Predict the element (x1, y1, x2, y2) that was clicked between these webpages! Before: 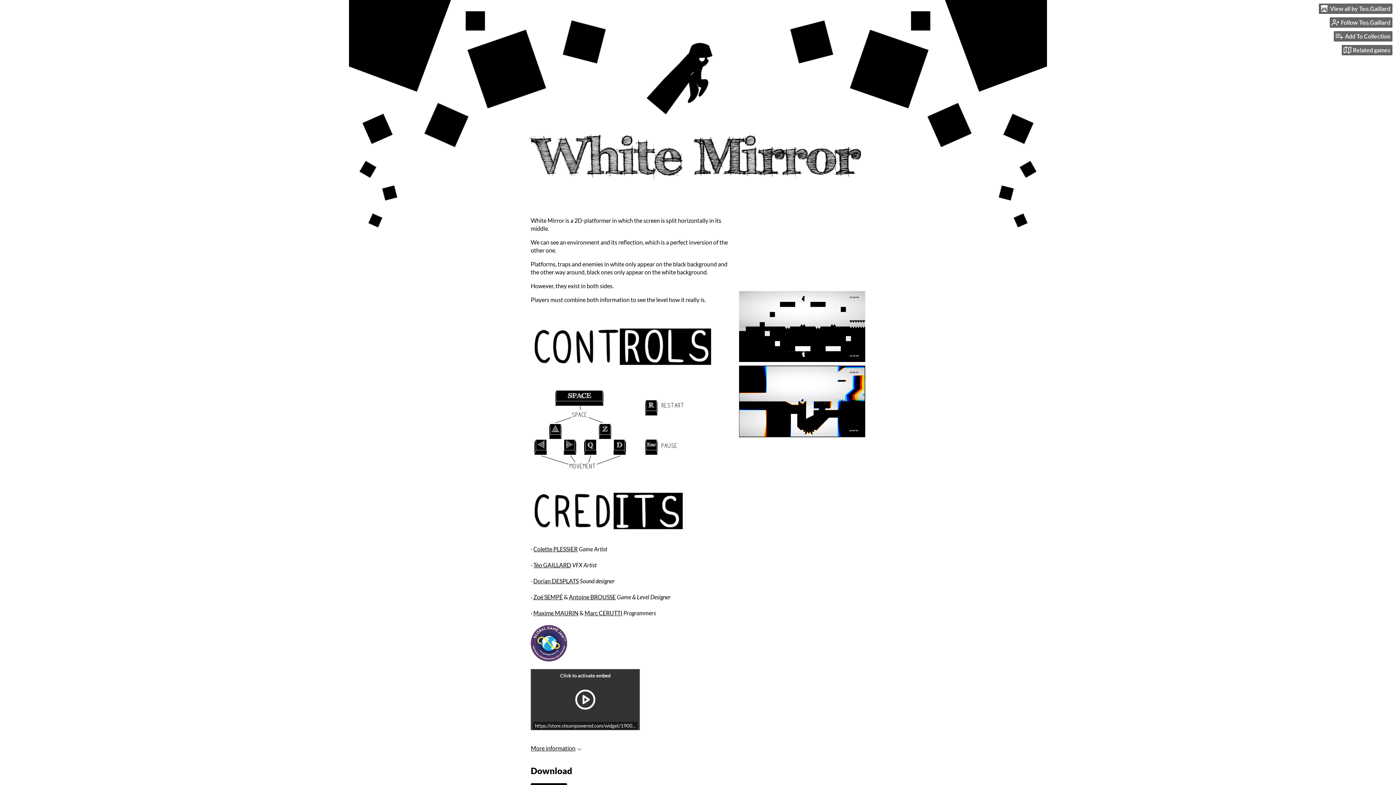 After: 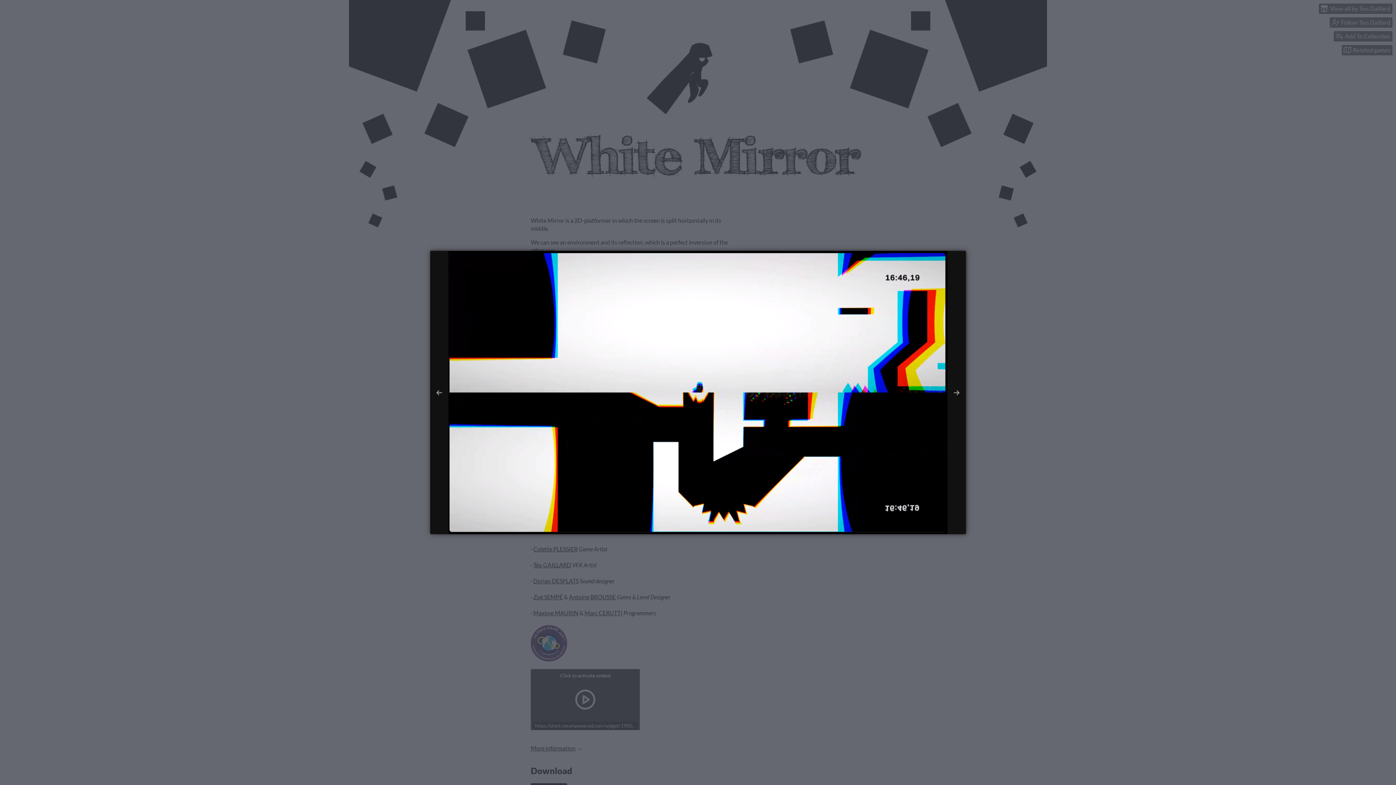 Action: bbox: (739, 365, 865, 437)